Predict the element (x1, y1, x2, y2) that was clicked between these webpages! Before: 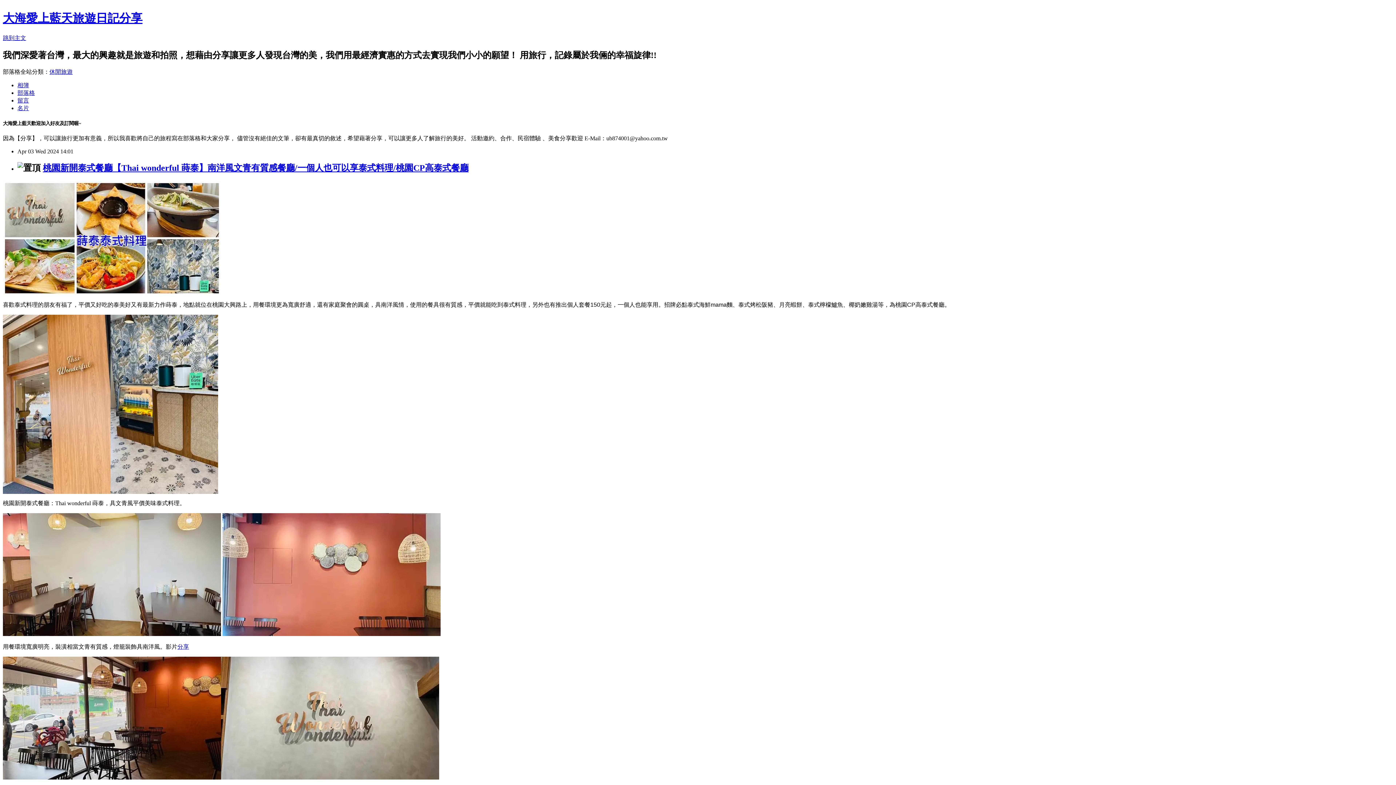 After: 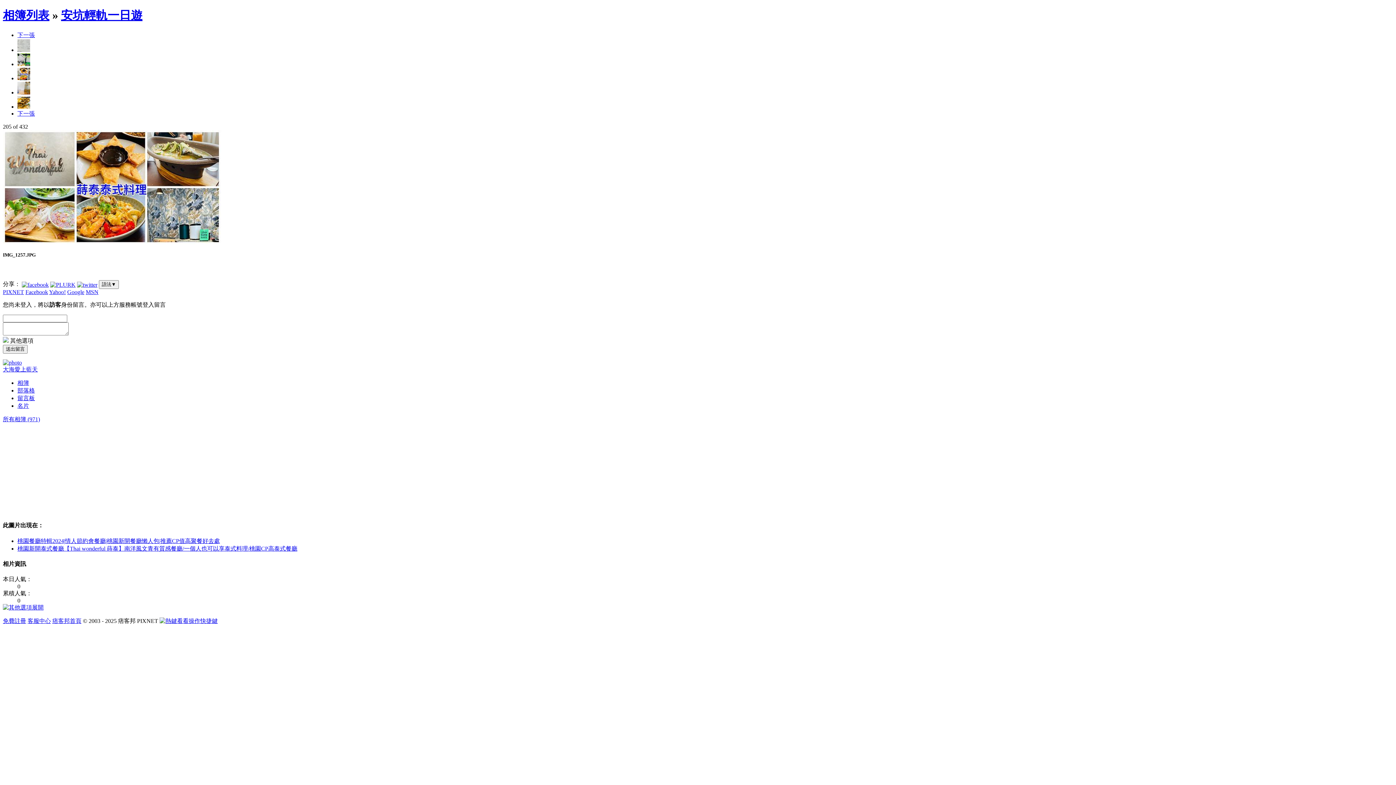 Action: bbox: (2, 290, 221, 296)